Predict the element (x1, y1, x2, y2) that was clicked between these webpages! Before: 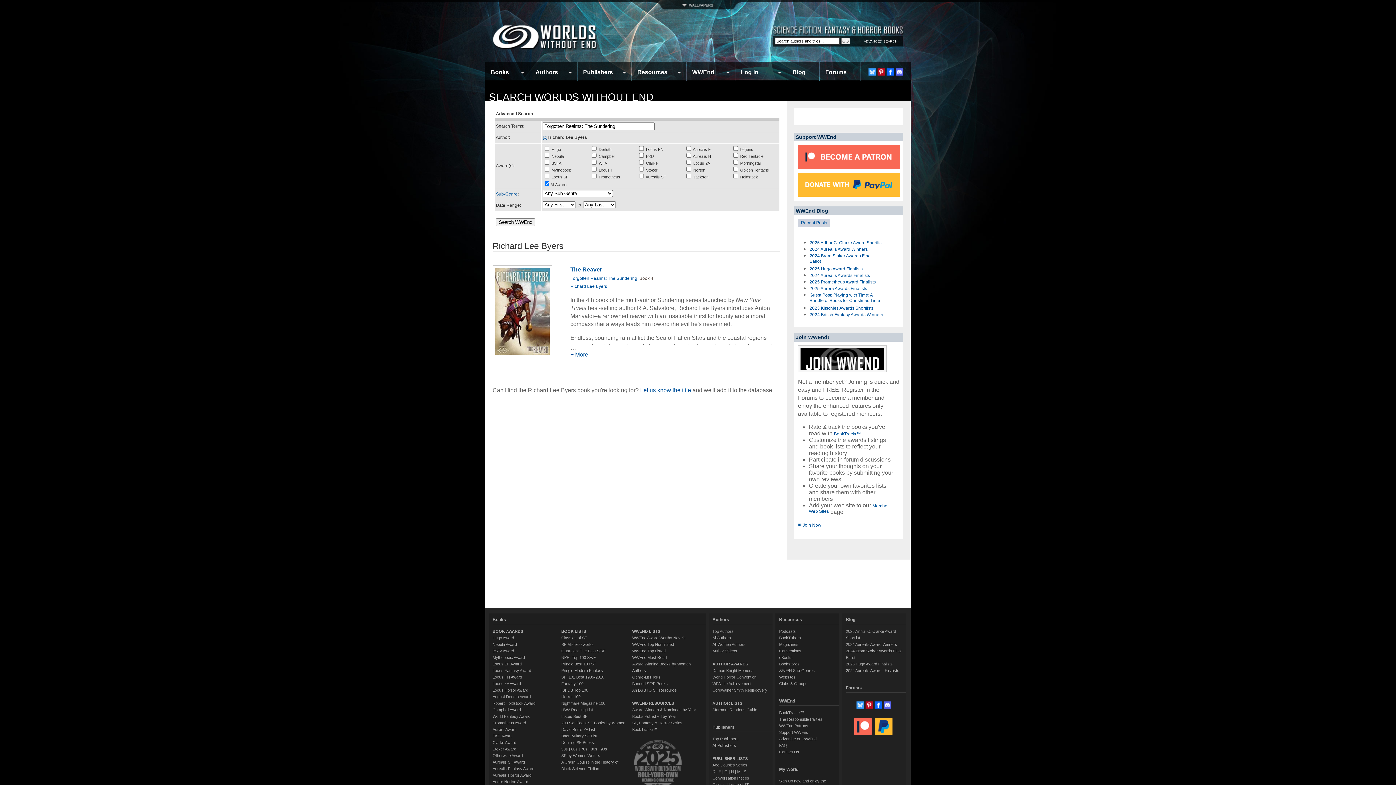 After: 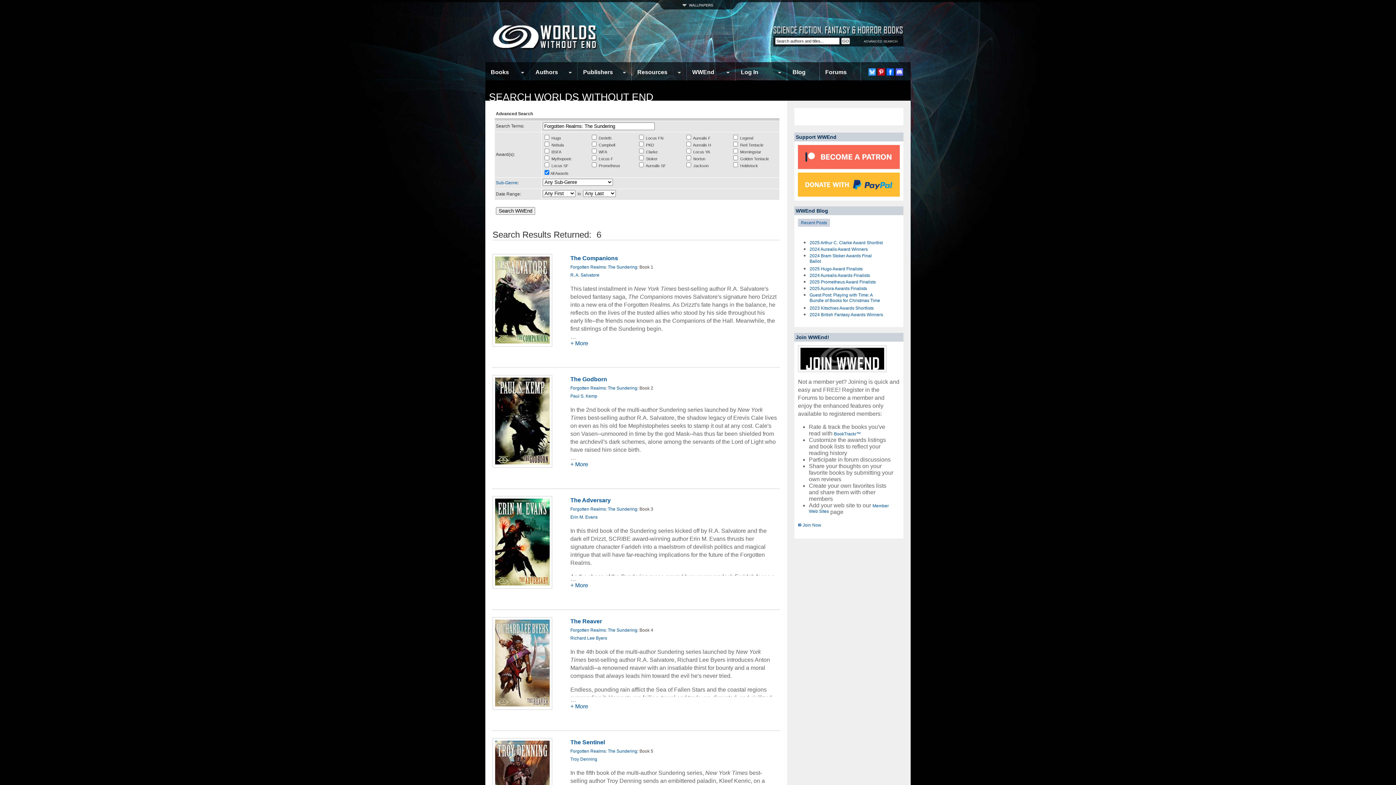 Action: label: [x] bbox: (542, 134, 547, 140)